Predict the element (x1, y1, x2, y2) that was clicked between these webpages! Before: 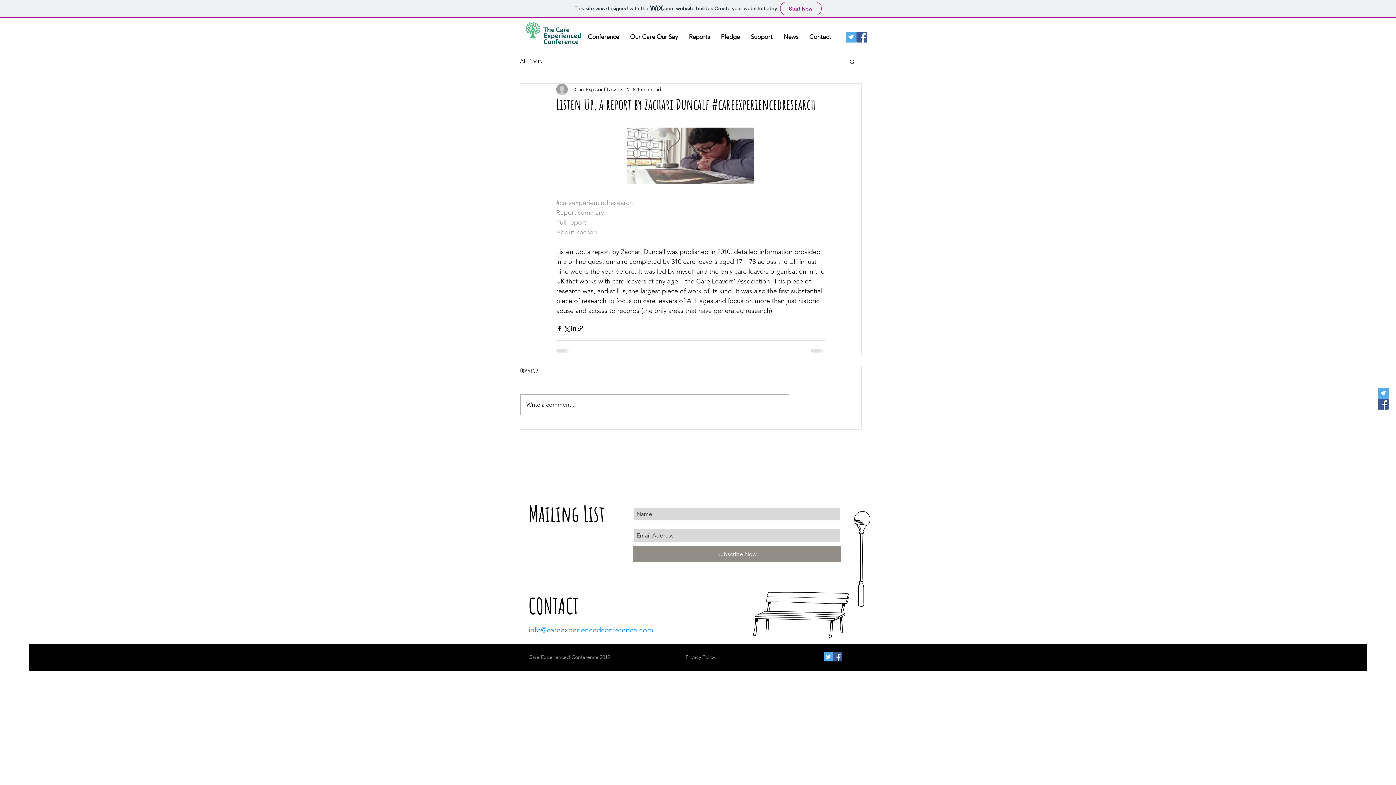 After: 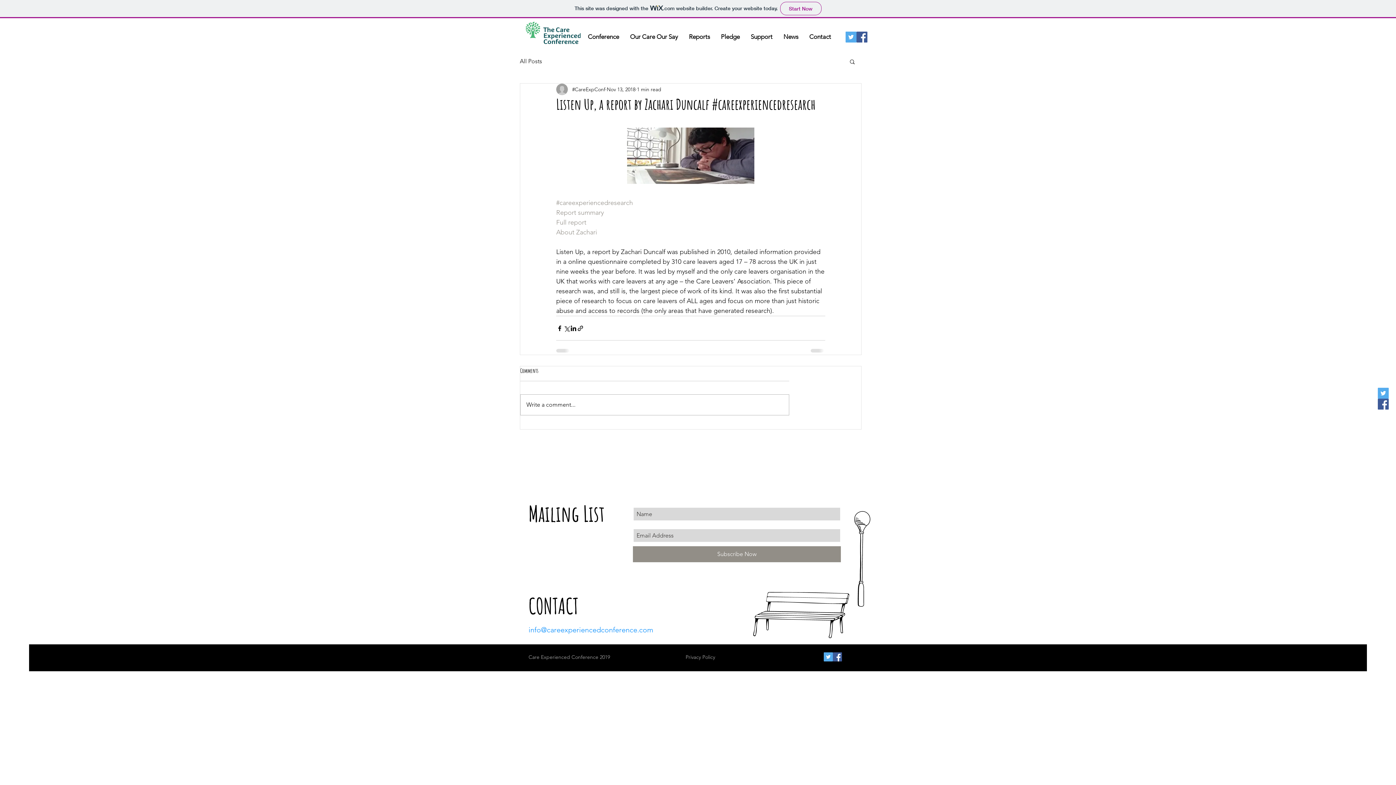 Action: label: Facebook Social Icon bbox: (856, 31, 867, 42)